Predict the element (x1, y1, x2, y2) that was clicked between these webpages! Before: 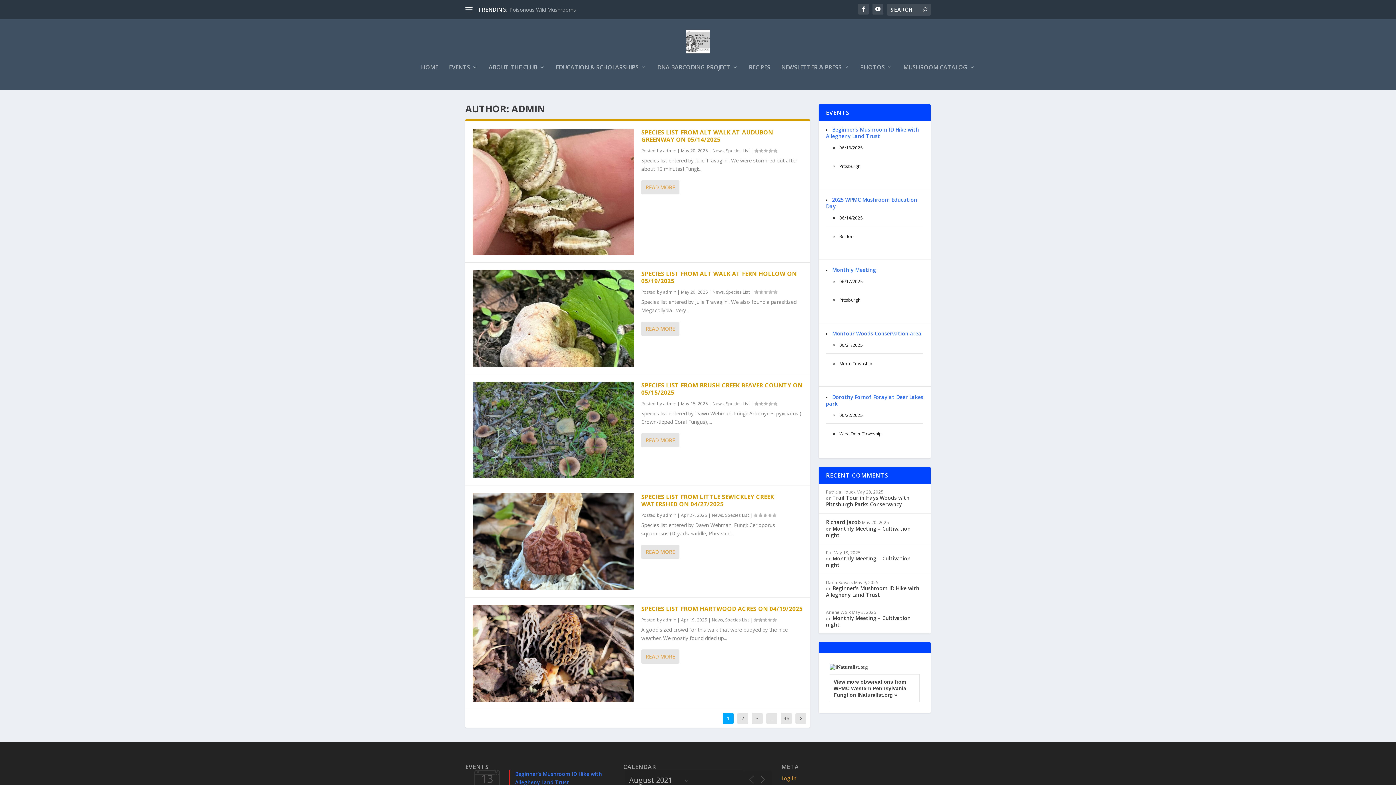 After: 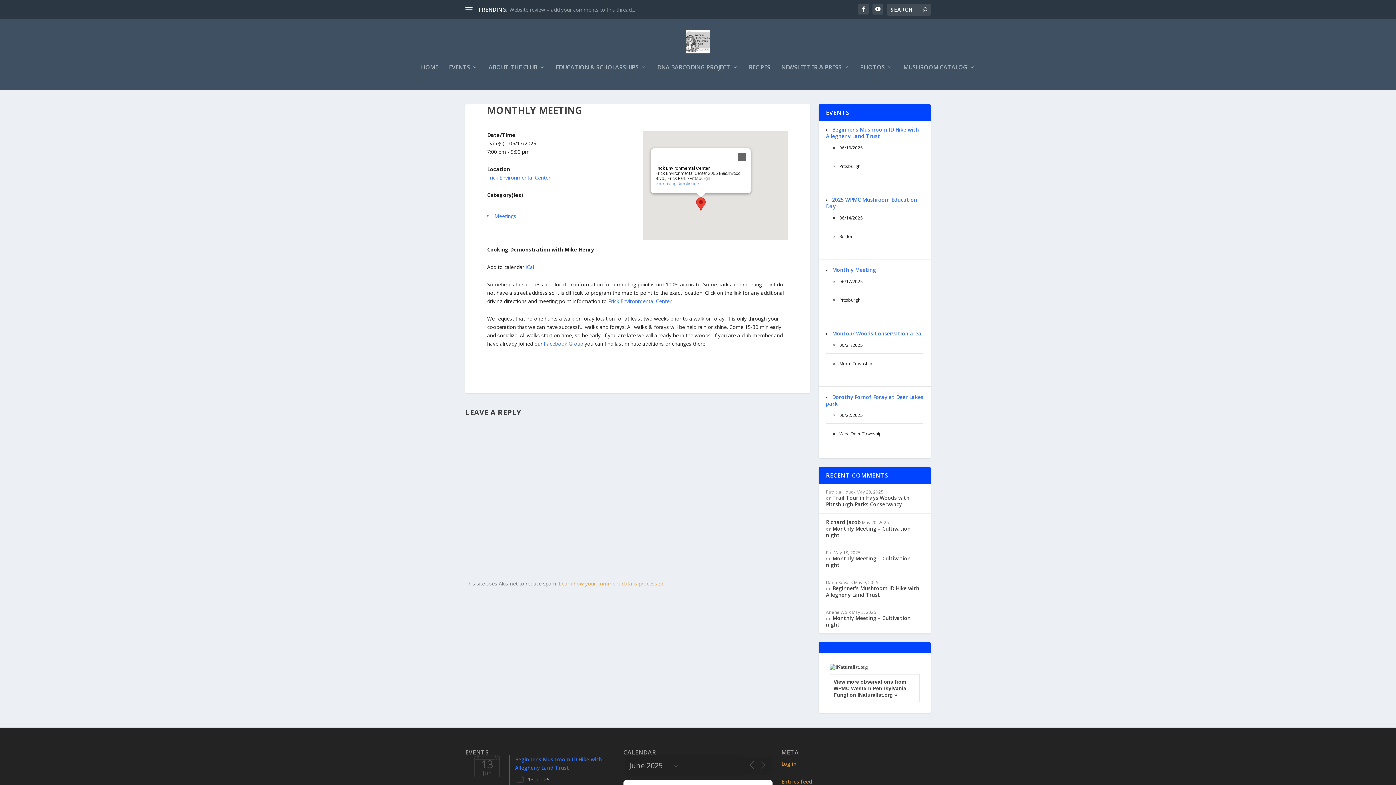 Action: bbox: (832, 266, 876, 273) label: Monthly Meeting